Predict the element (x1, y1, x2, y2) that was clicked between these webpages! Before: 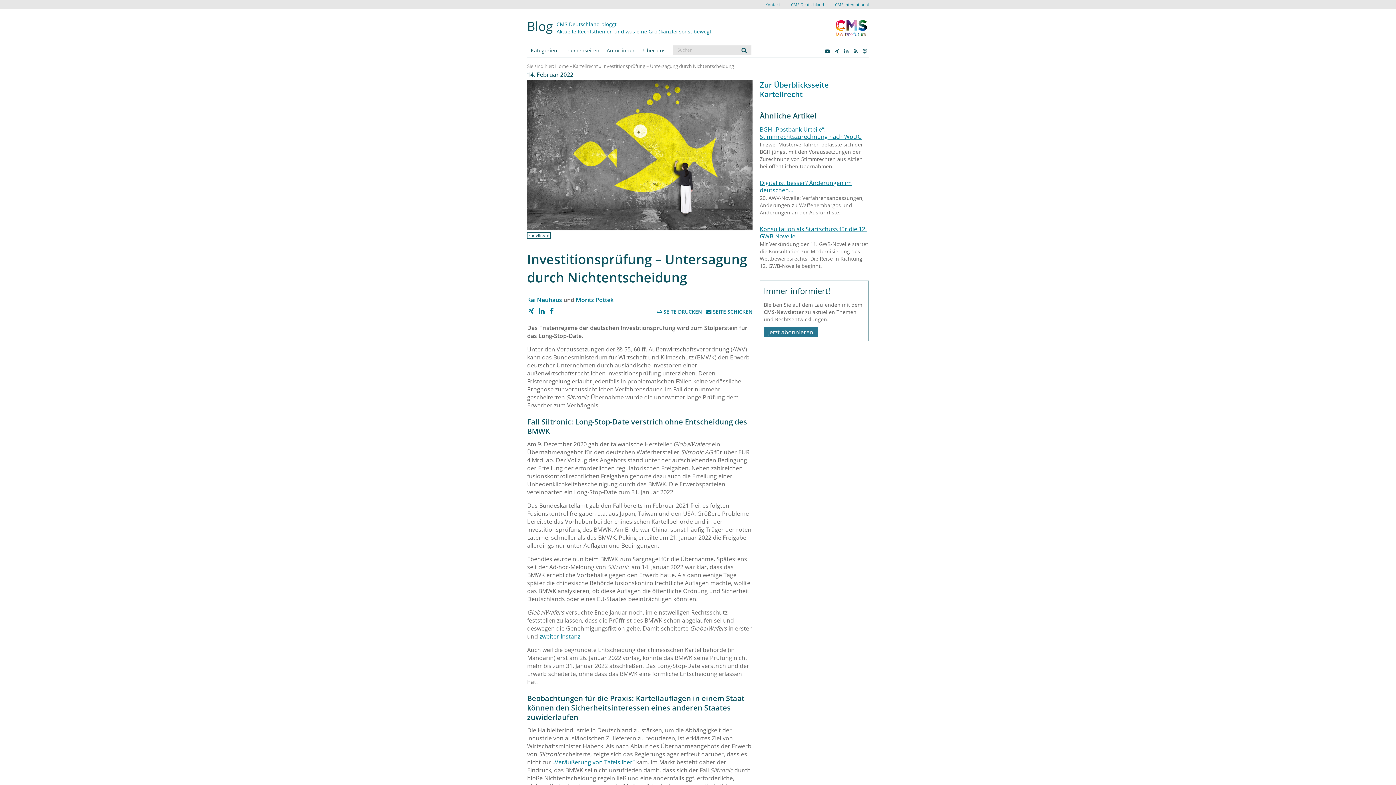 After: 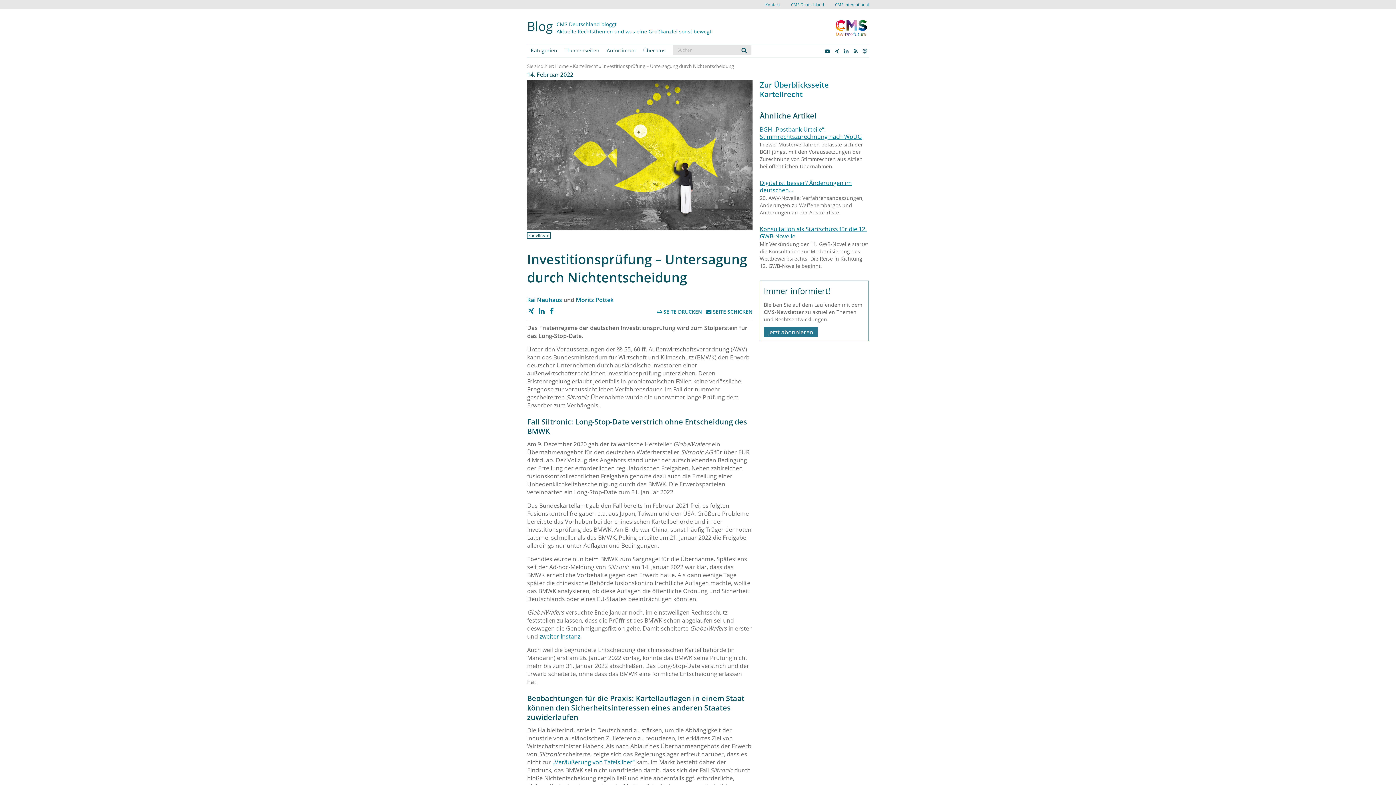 Action: bbox: (833, 47, 841, 54)